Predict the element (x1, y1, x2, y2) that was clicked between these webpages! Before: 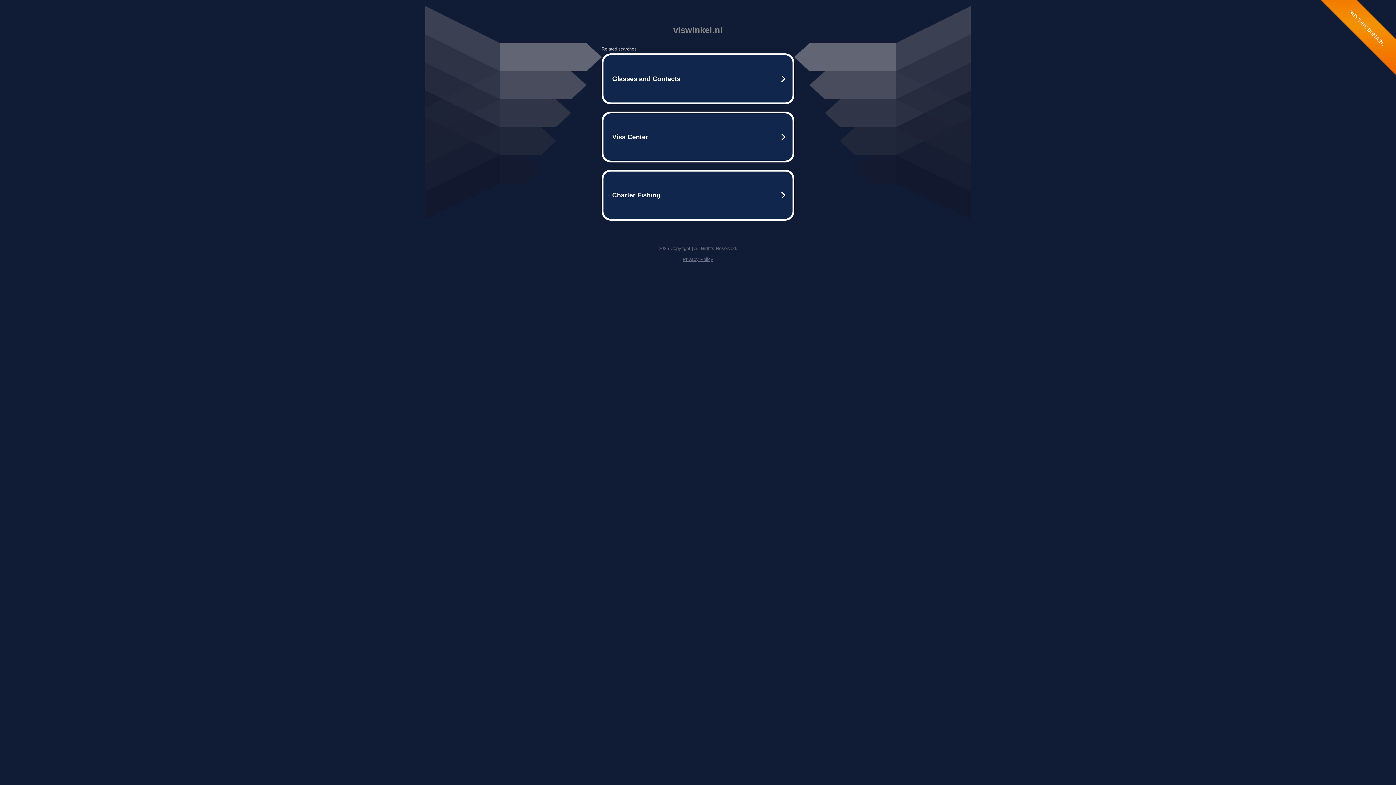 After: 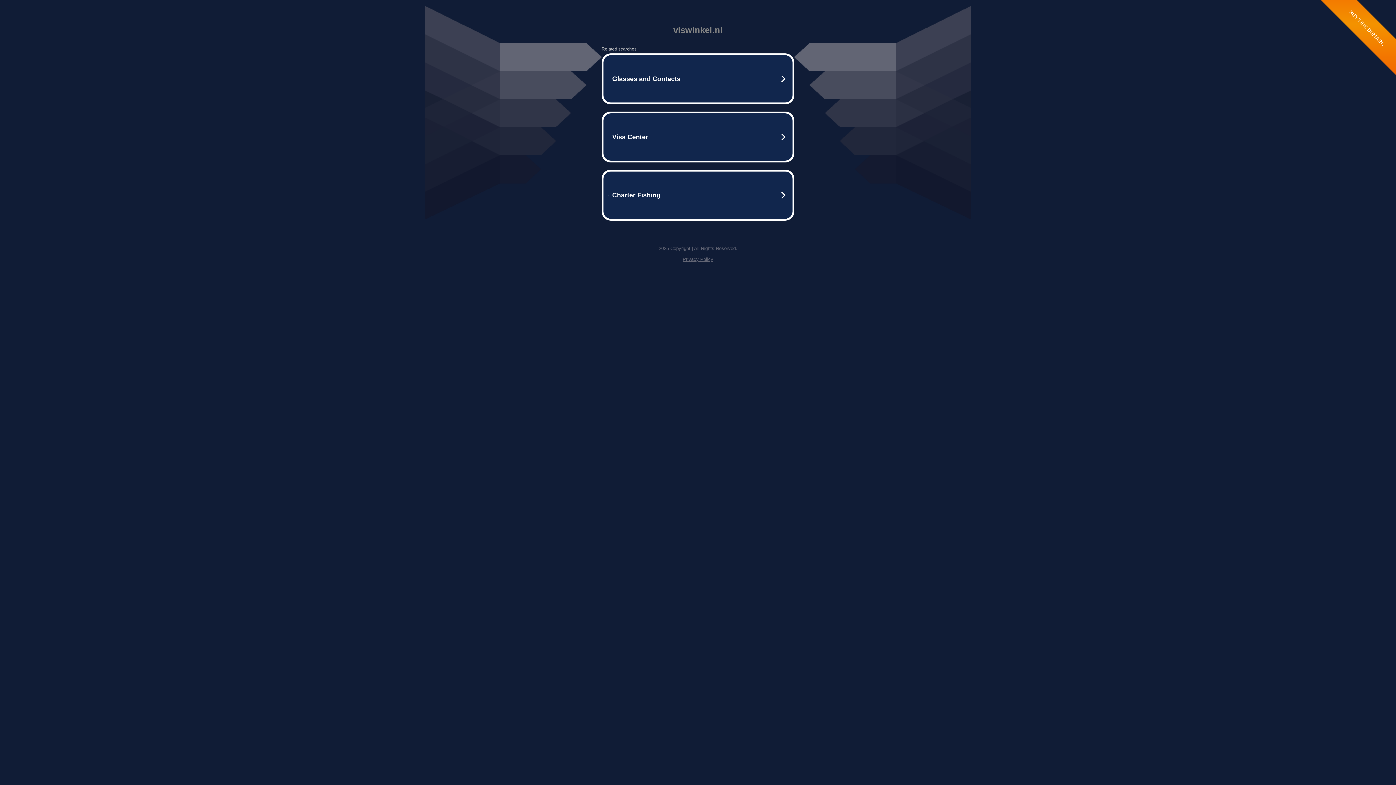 Action: label: Privacy Policy bbox: (682, 256, 713, 262)